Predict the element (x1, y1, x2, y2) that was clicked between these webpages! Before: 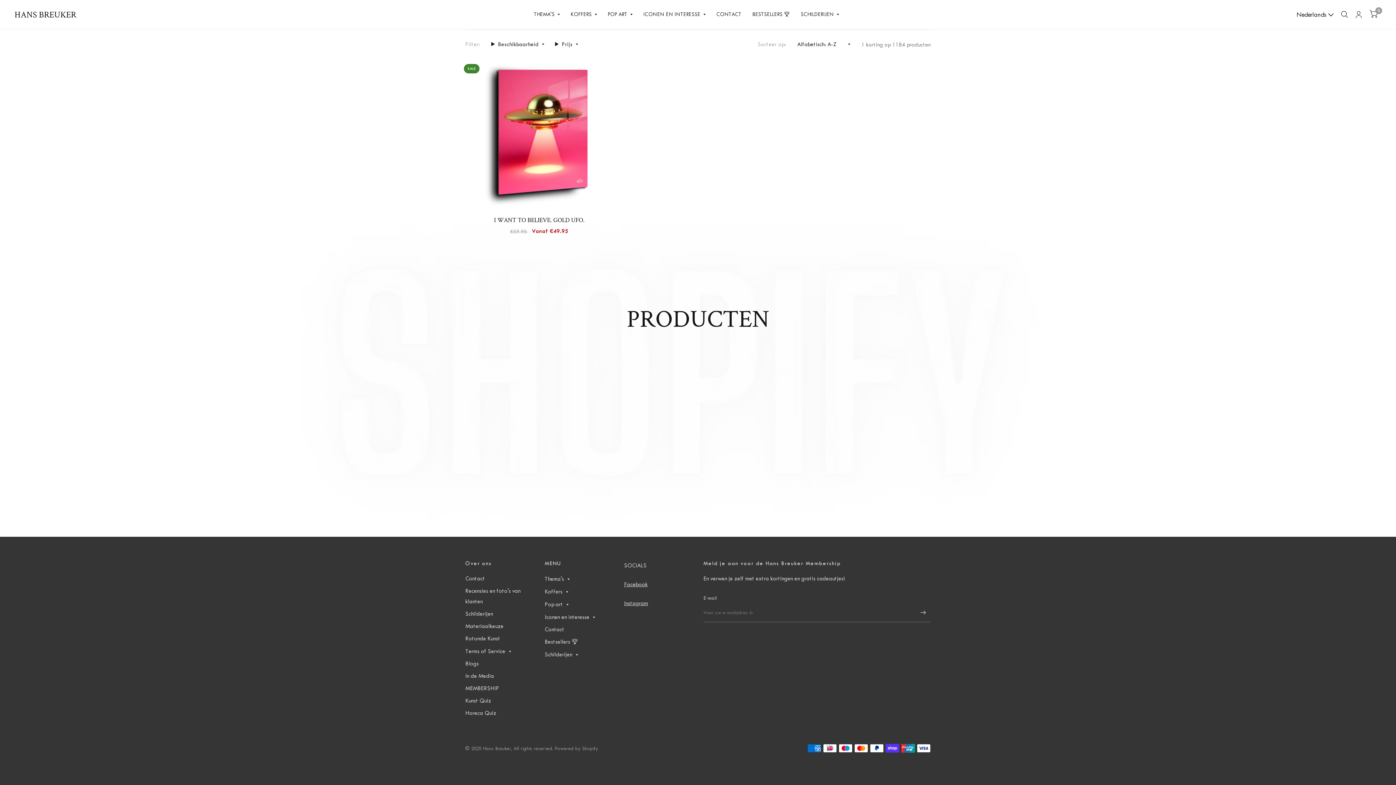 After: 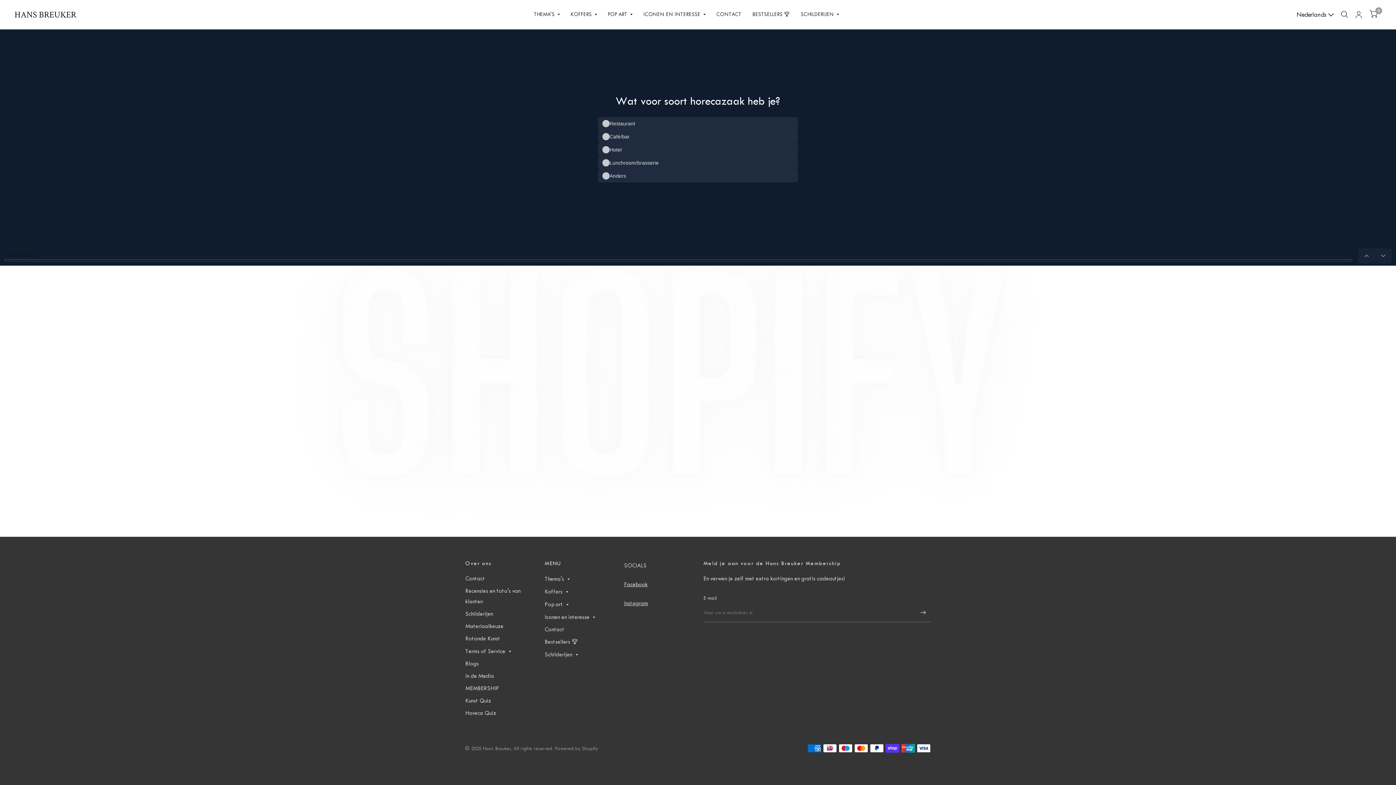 Action: bbox: (465, 710, 496, 716) label: Horeca Quiz